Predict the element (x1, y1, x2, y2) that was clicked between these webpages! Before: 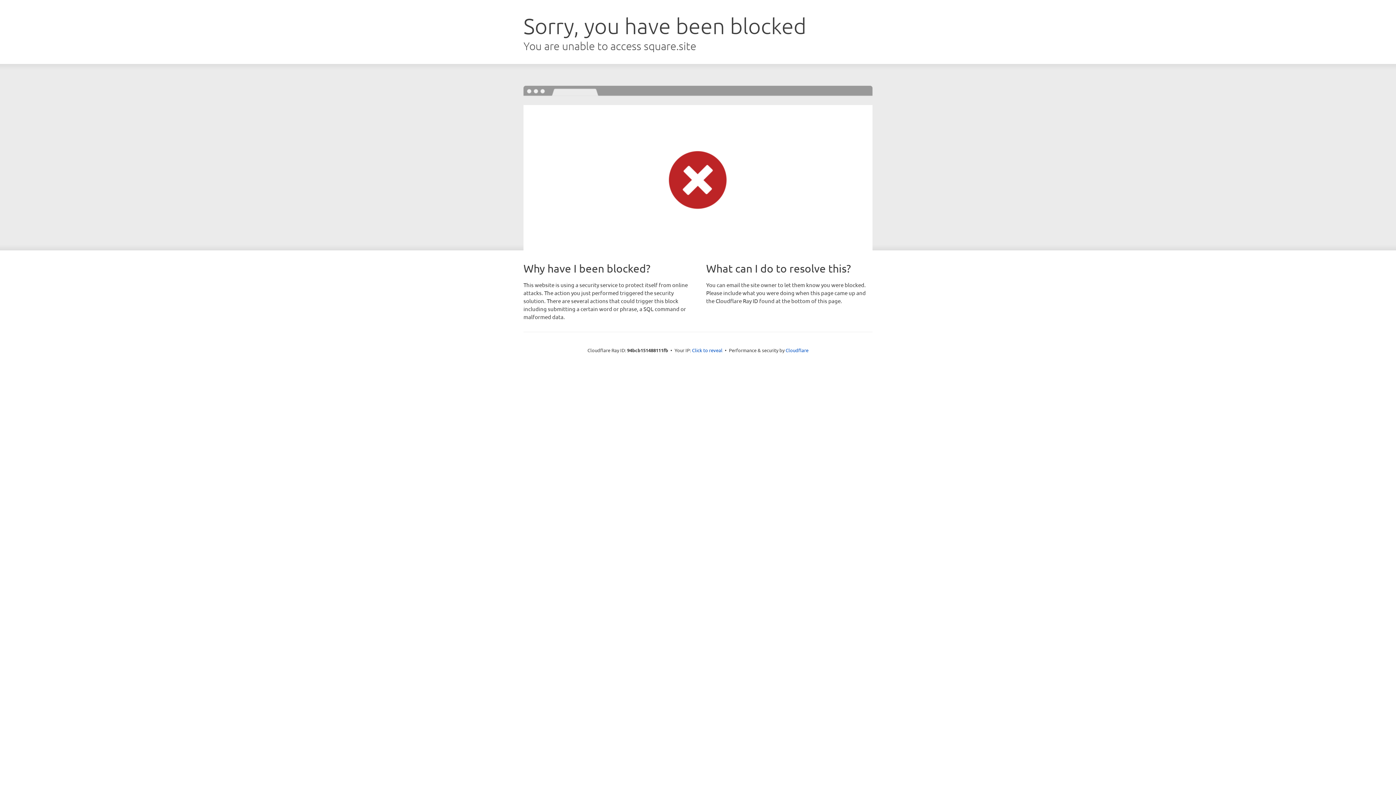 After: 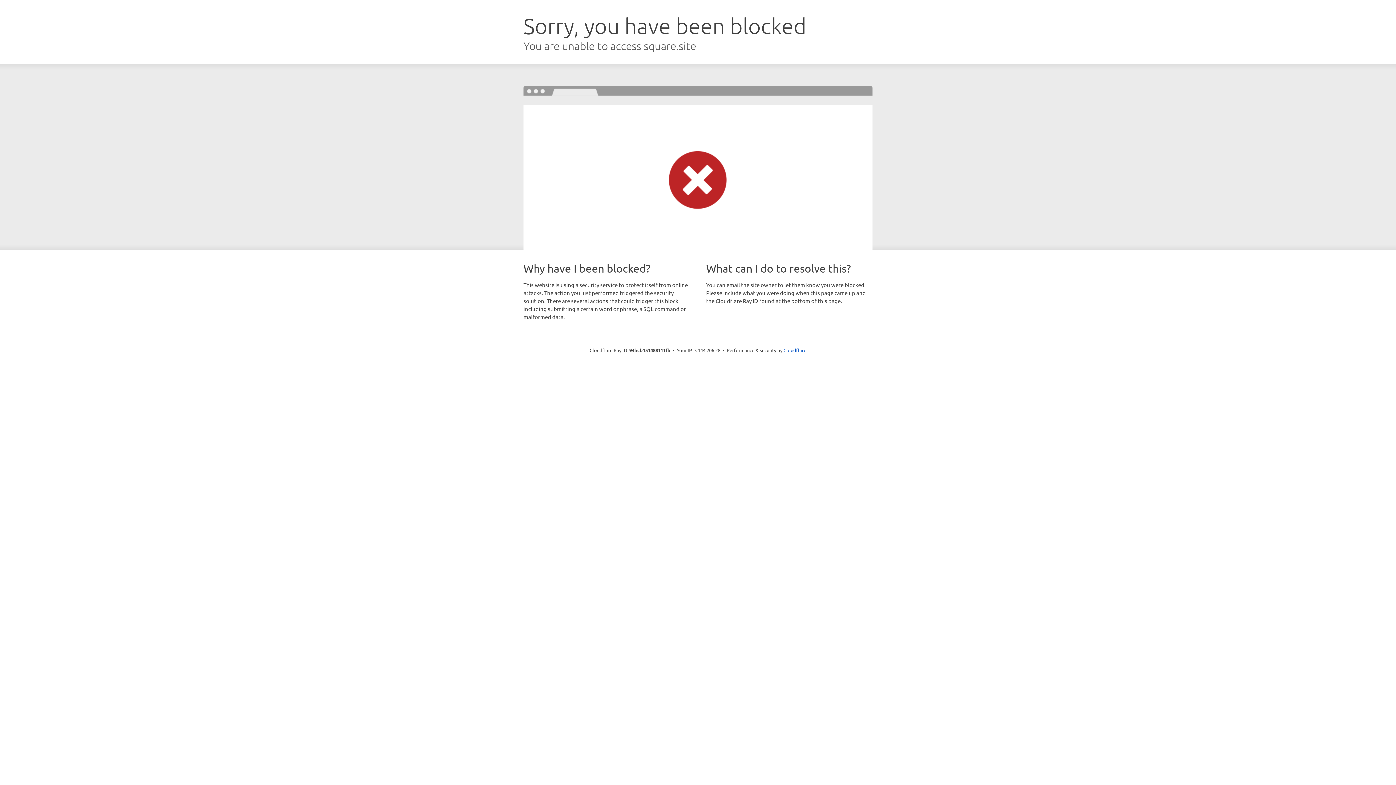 Action: label: Click to reveal bbox: (692, 346, 722, 353)